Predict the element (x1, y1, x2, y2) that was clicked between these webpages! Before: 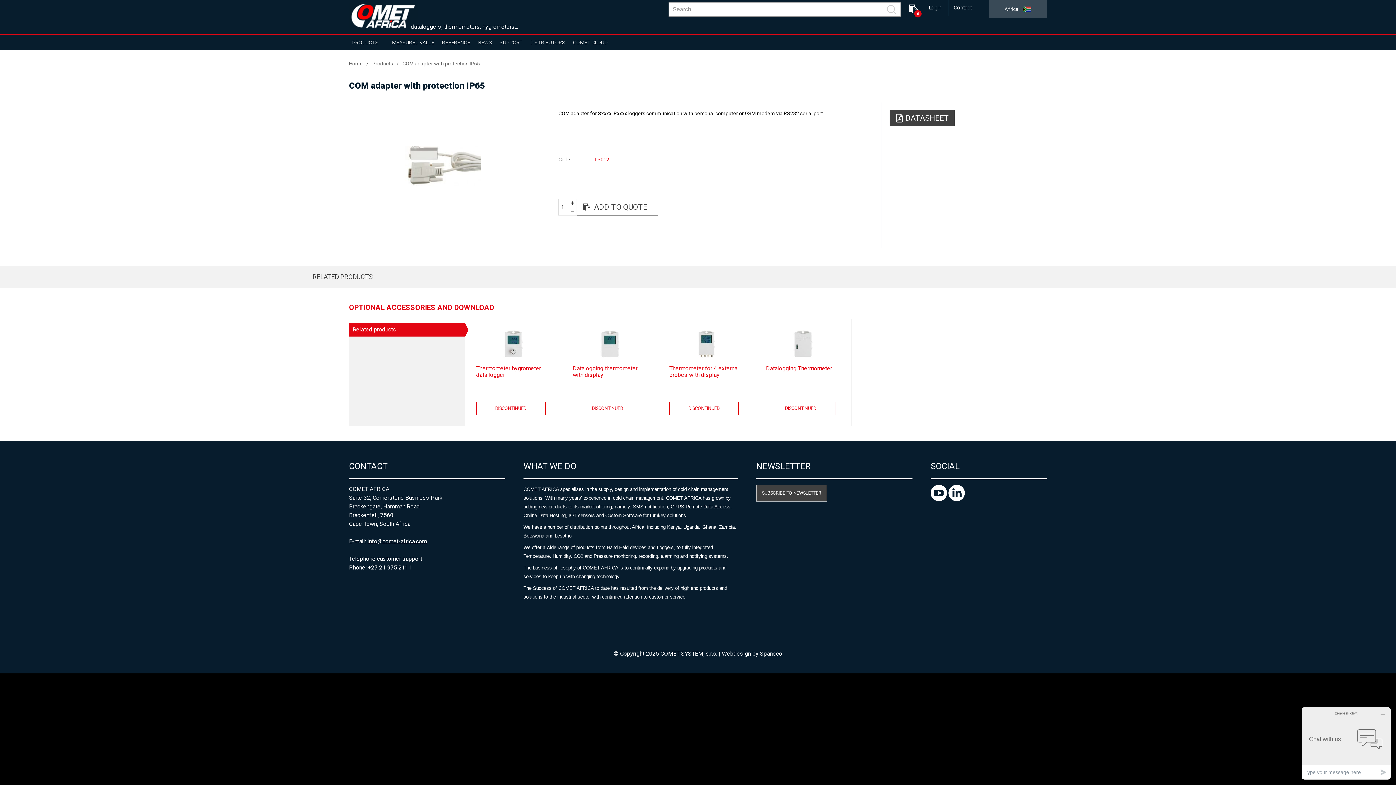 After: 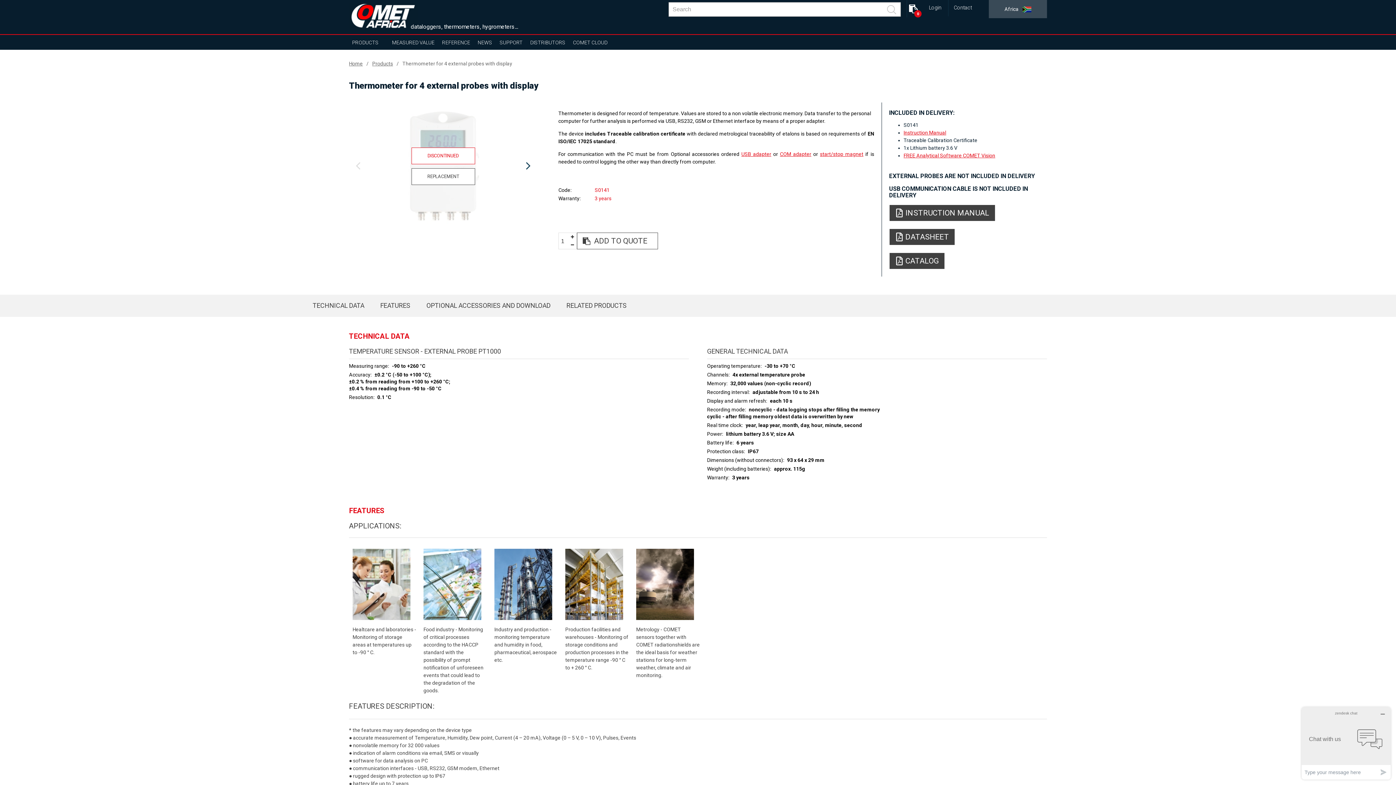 Action: label: Thermometer for 4 external probes with display

DISCONTINUED bbox: (658, 318, 755, 426)